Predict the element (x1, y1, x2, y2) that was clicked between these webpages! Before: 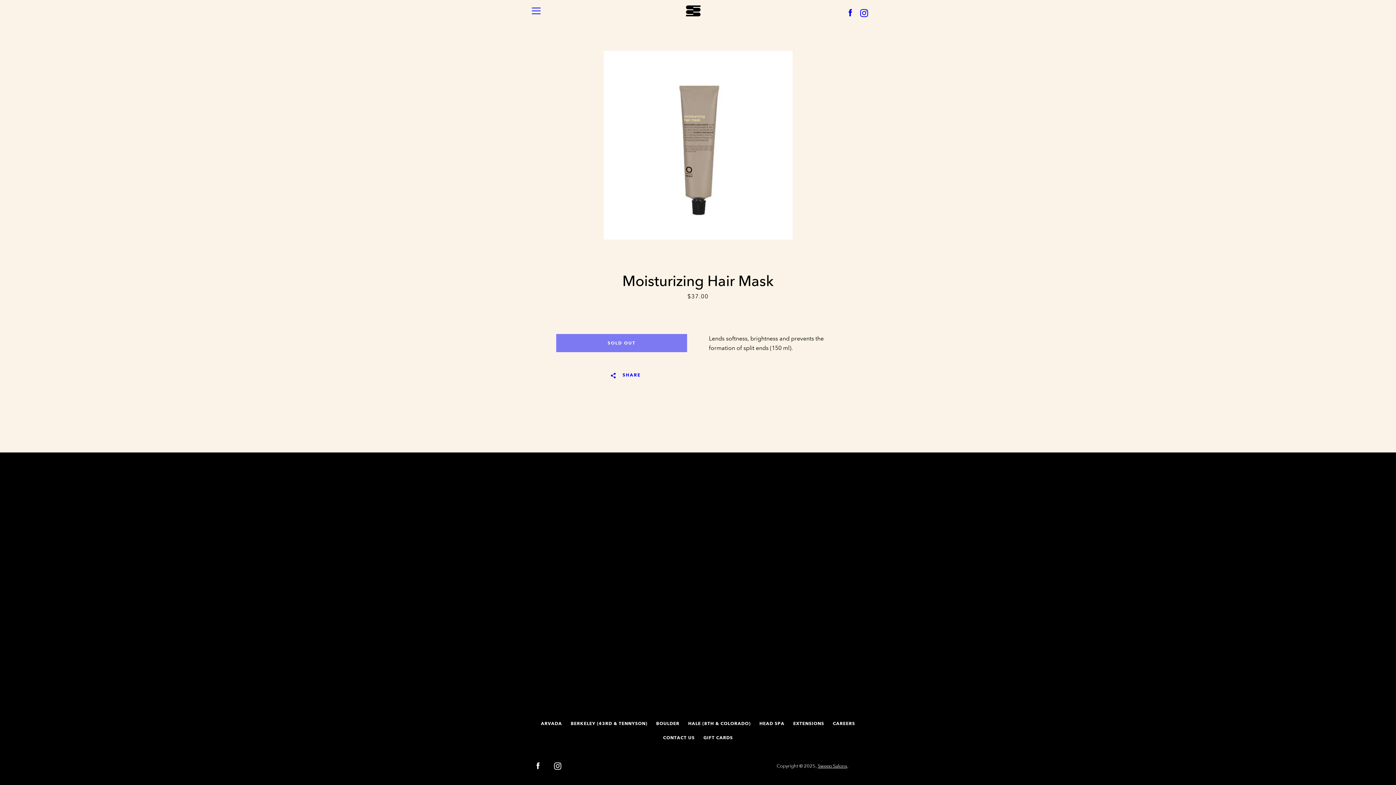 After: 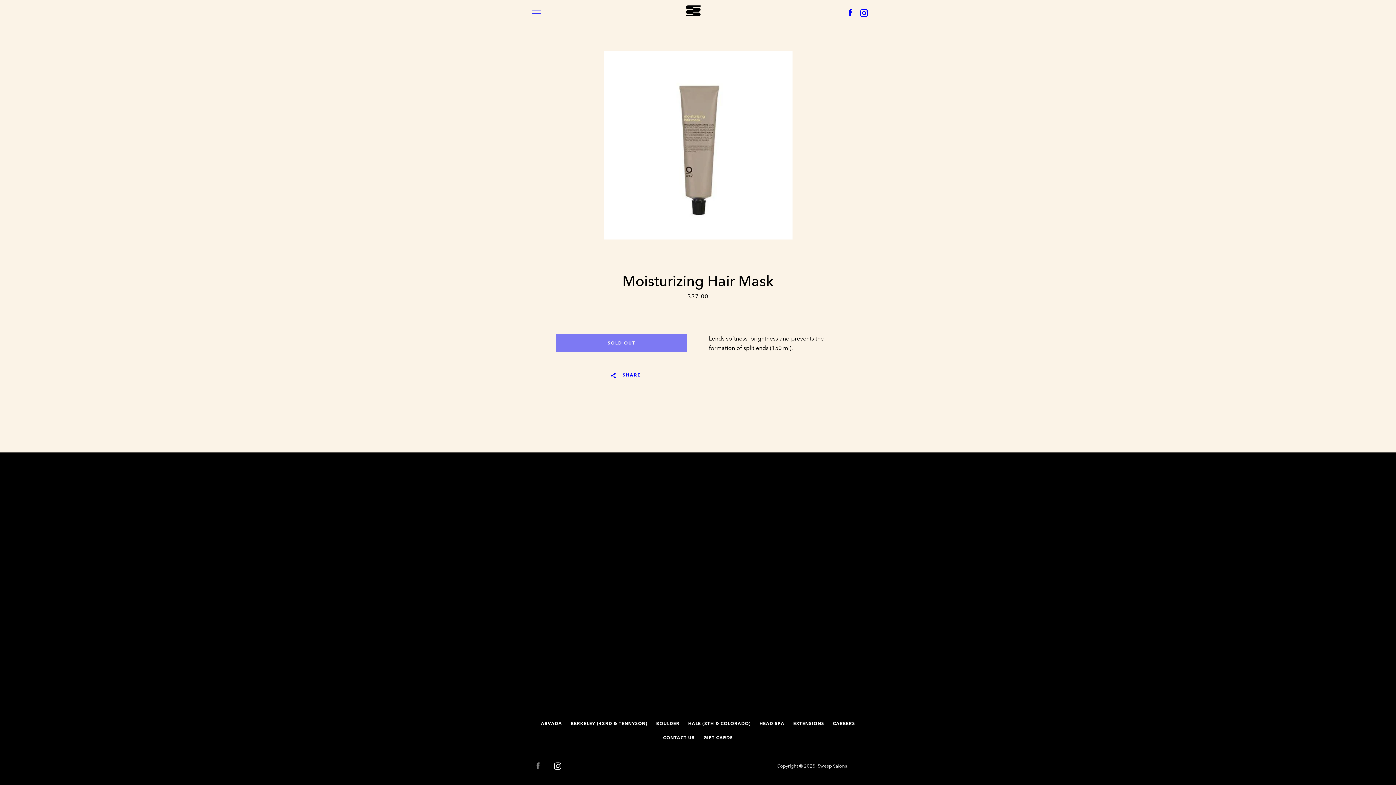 Action: label: Facebook bbox: (527, 762, 541, 769)